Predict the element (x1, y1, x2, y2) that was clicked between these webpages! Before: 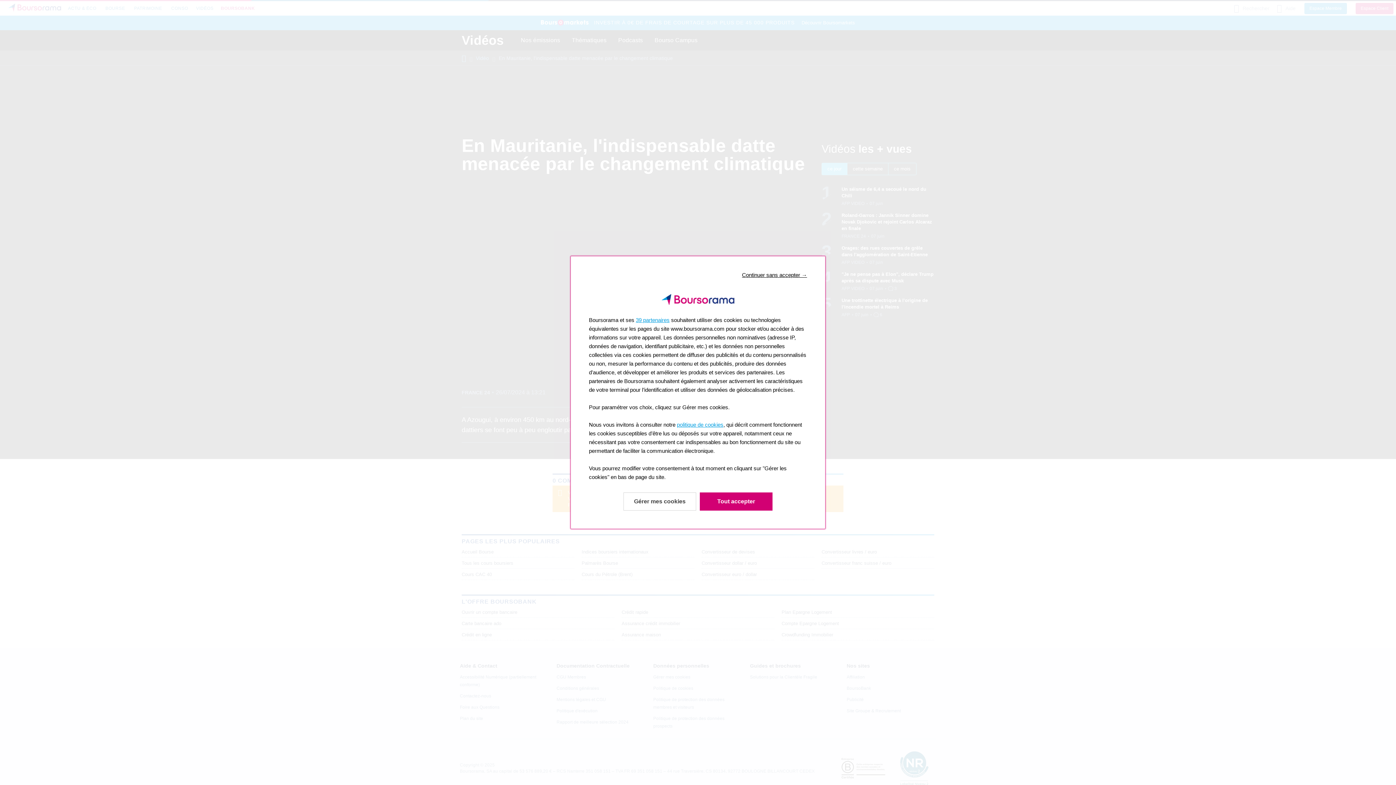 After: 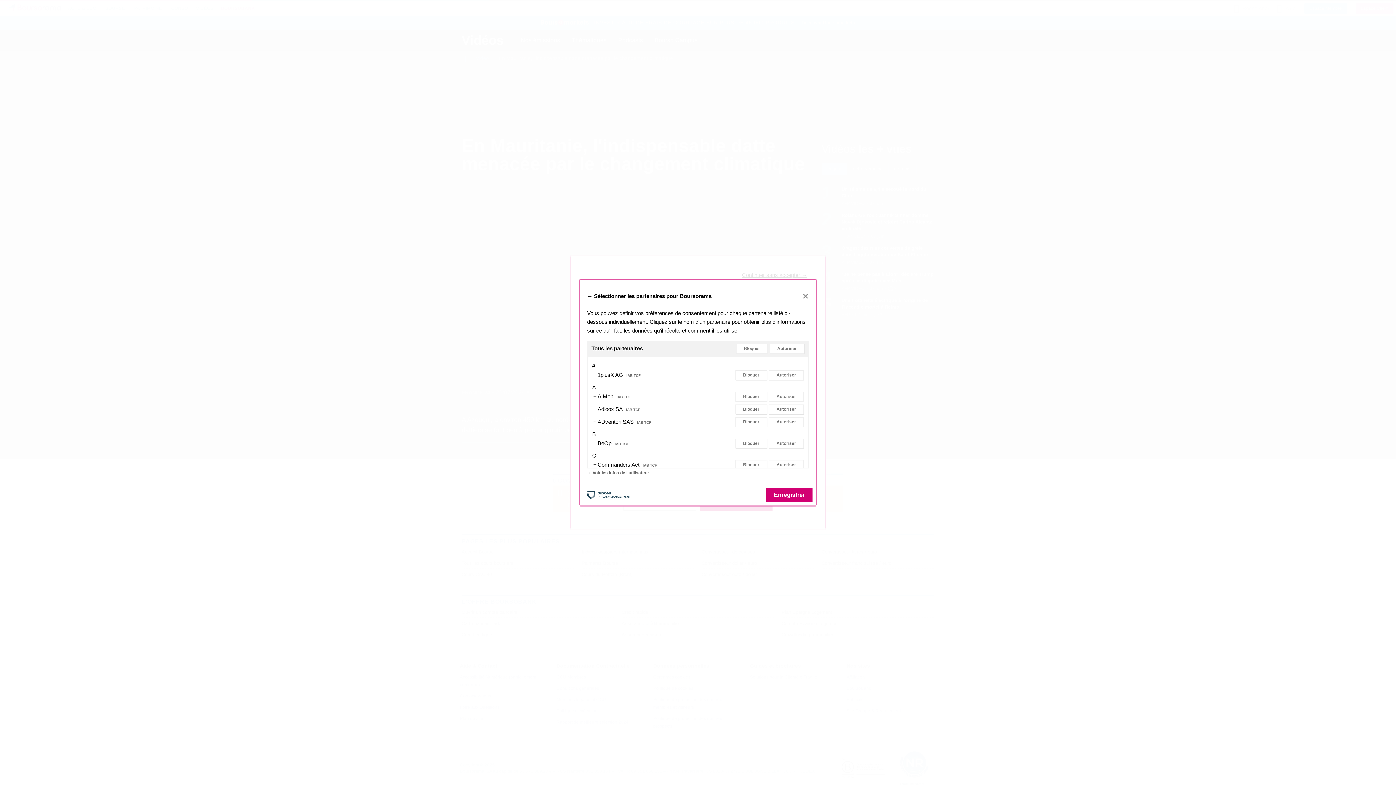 Action: bbox: (636, 317, 669, 323) label: 39 partenaires